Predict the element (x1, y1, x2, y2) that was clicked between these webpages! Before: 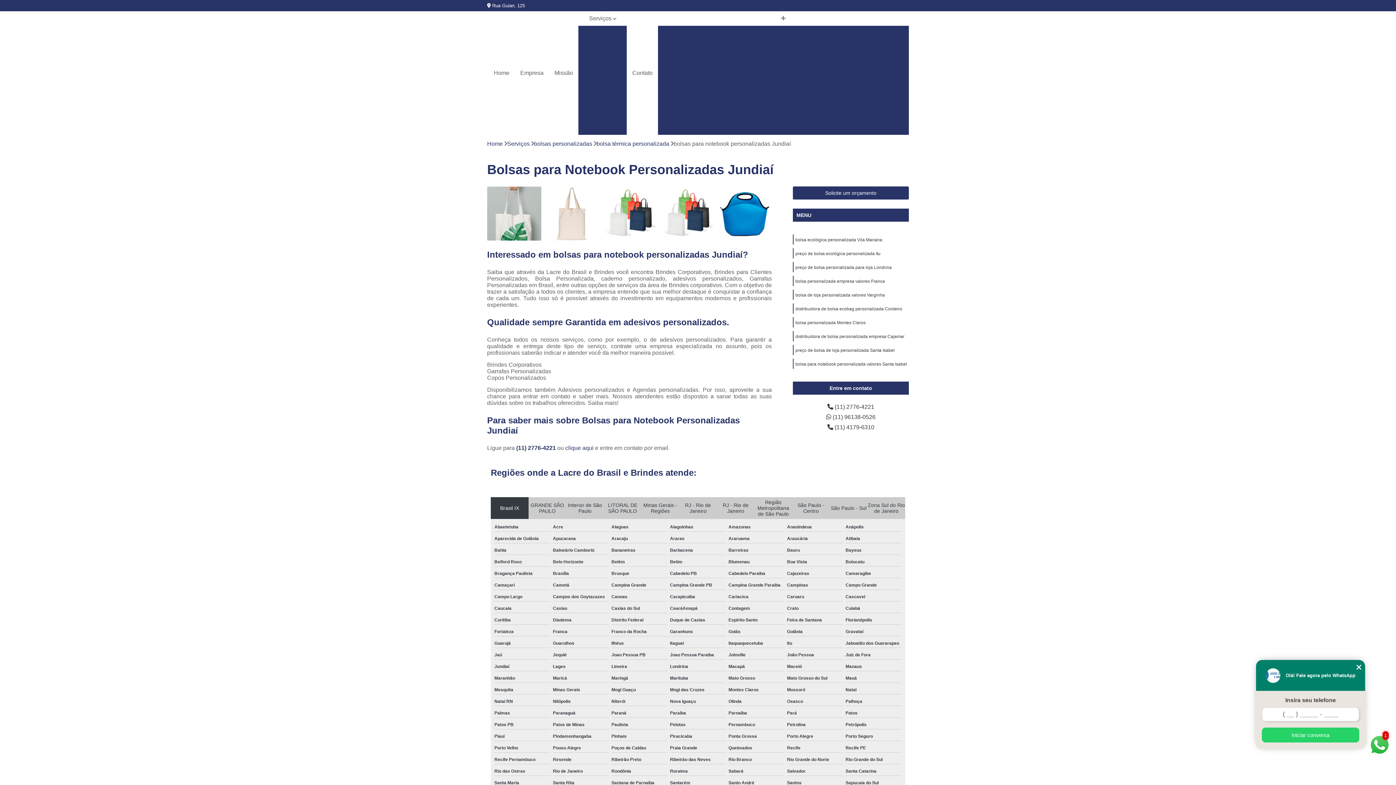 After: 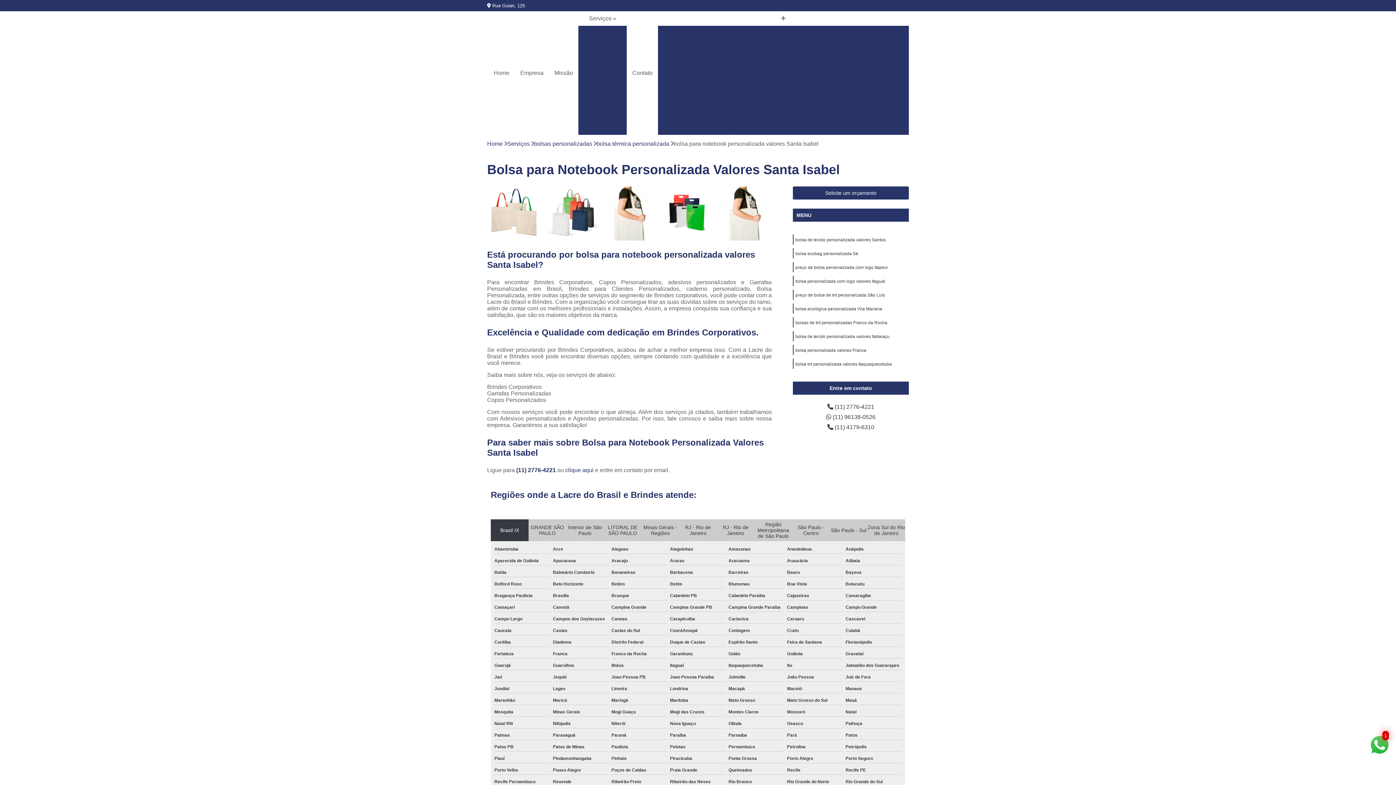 Action: label: bolsa para notebook personalizada valores Santa Isabel bbox: (795, 361, 907, 366)